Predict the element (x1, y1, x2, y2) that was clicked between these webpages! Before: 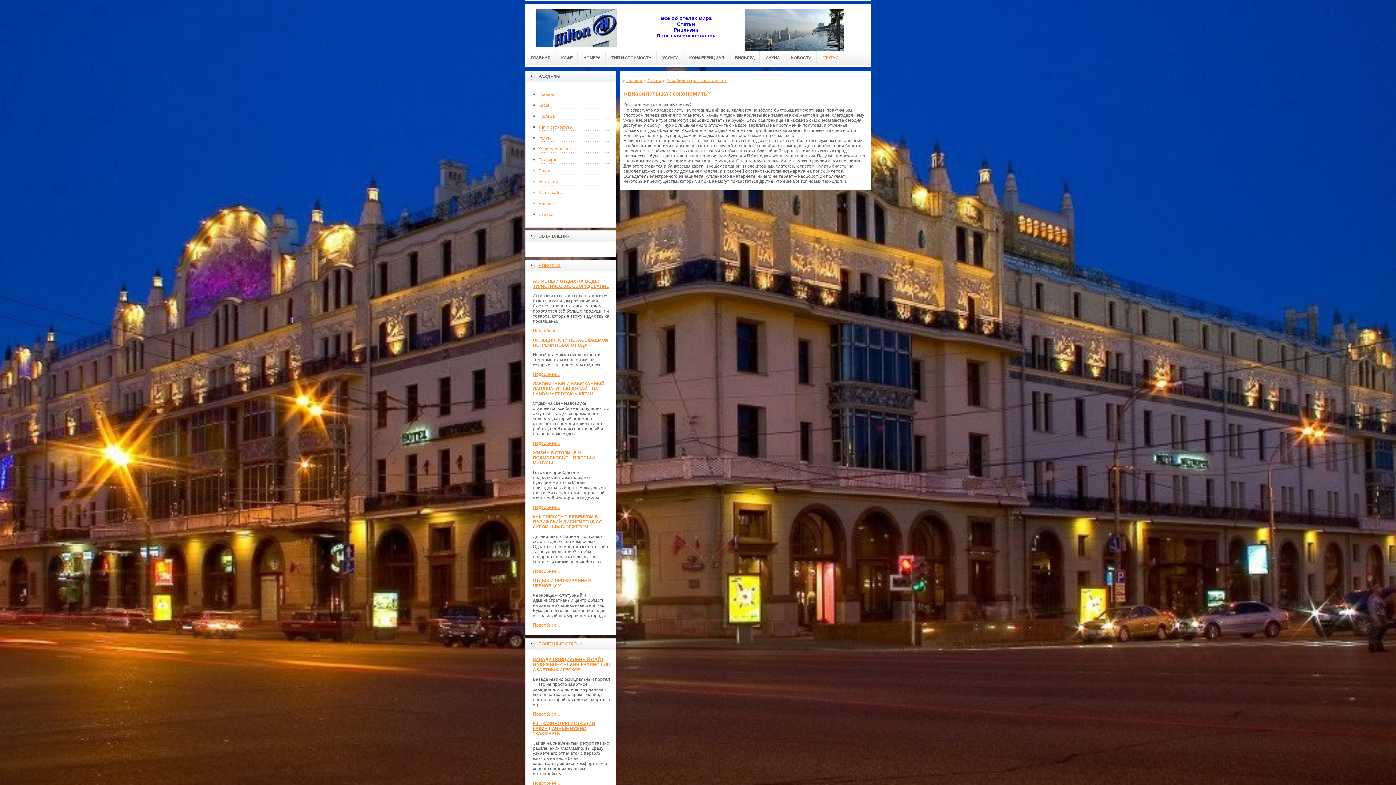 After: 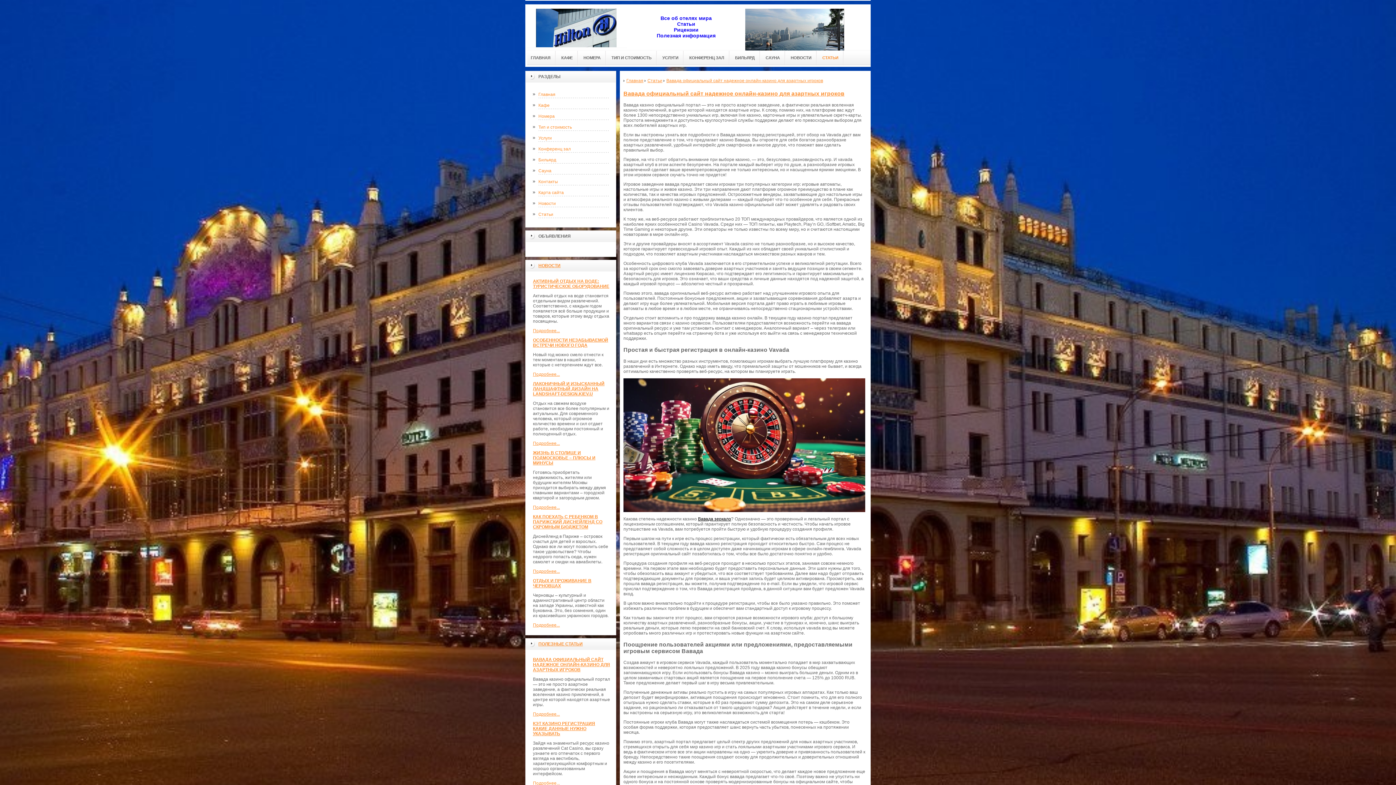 Action: label: ВАВАДА ОФИЦИАЛЬНЫЙ САЙТ НАДЕЖНОЕ ОНЛАЙН-КАЗИНО ДЛЯ АЗАРТНЫХ ИГРОКОВ bbox: (533, 657, 610, 672)